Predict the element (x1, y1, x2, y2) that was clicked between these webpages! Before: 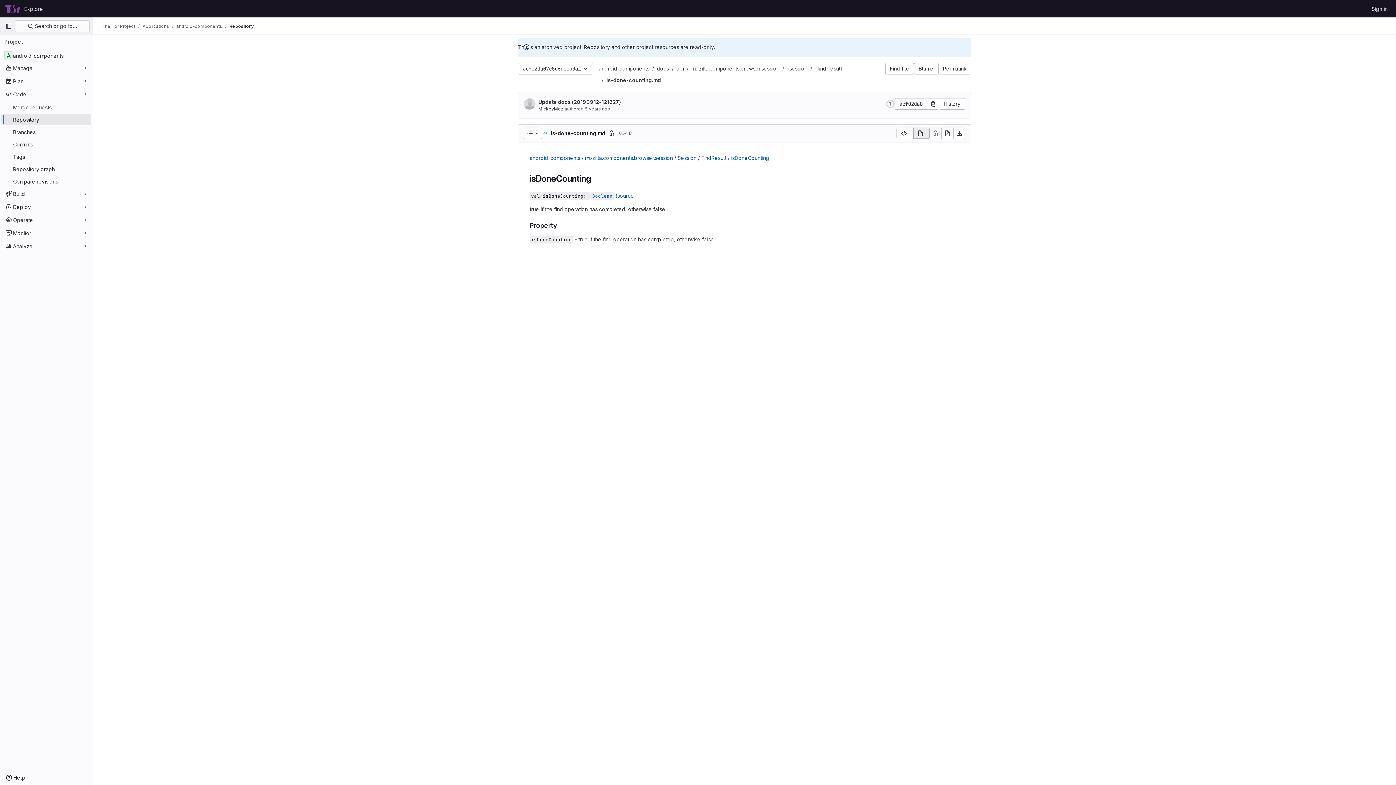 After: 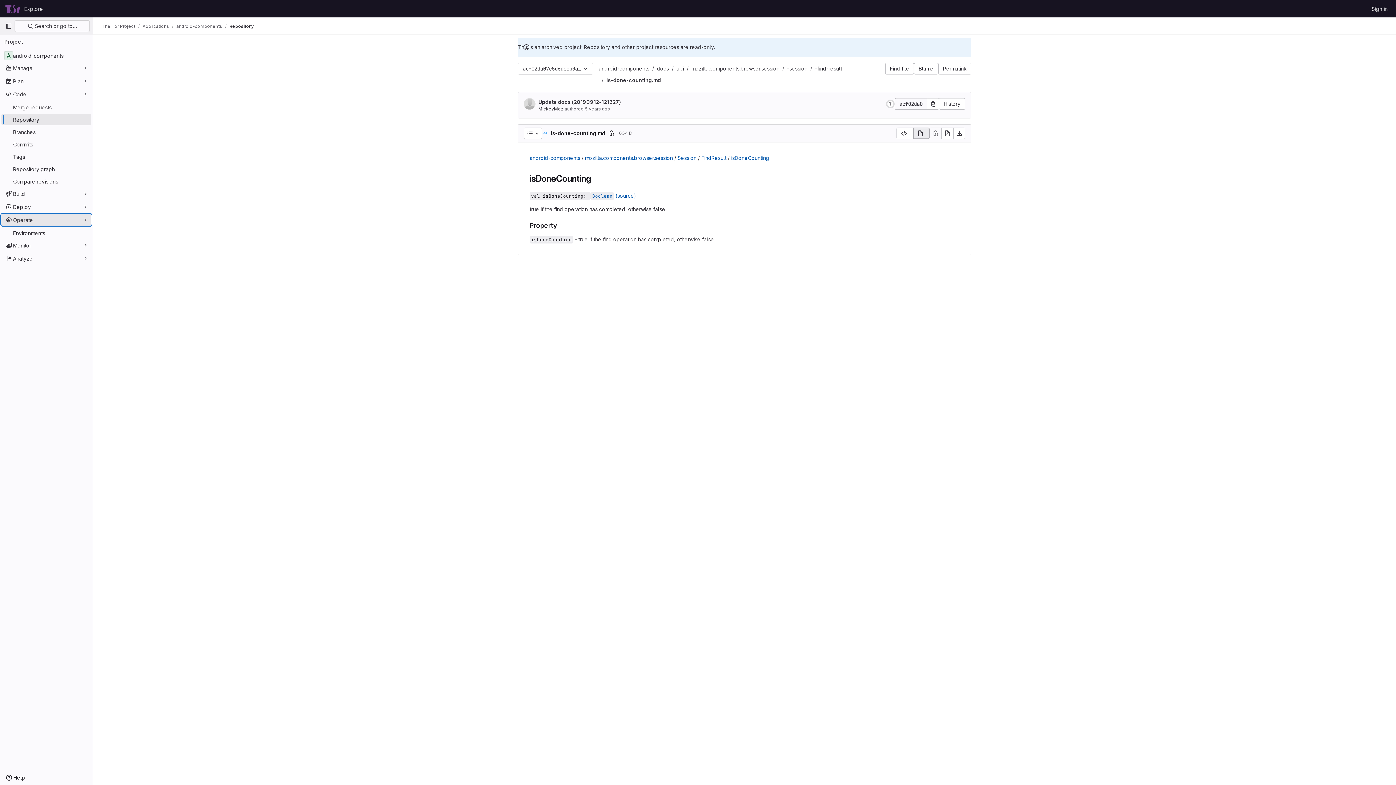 Action: bbox: (1, 214, 91, 225) label: Operate